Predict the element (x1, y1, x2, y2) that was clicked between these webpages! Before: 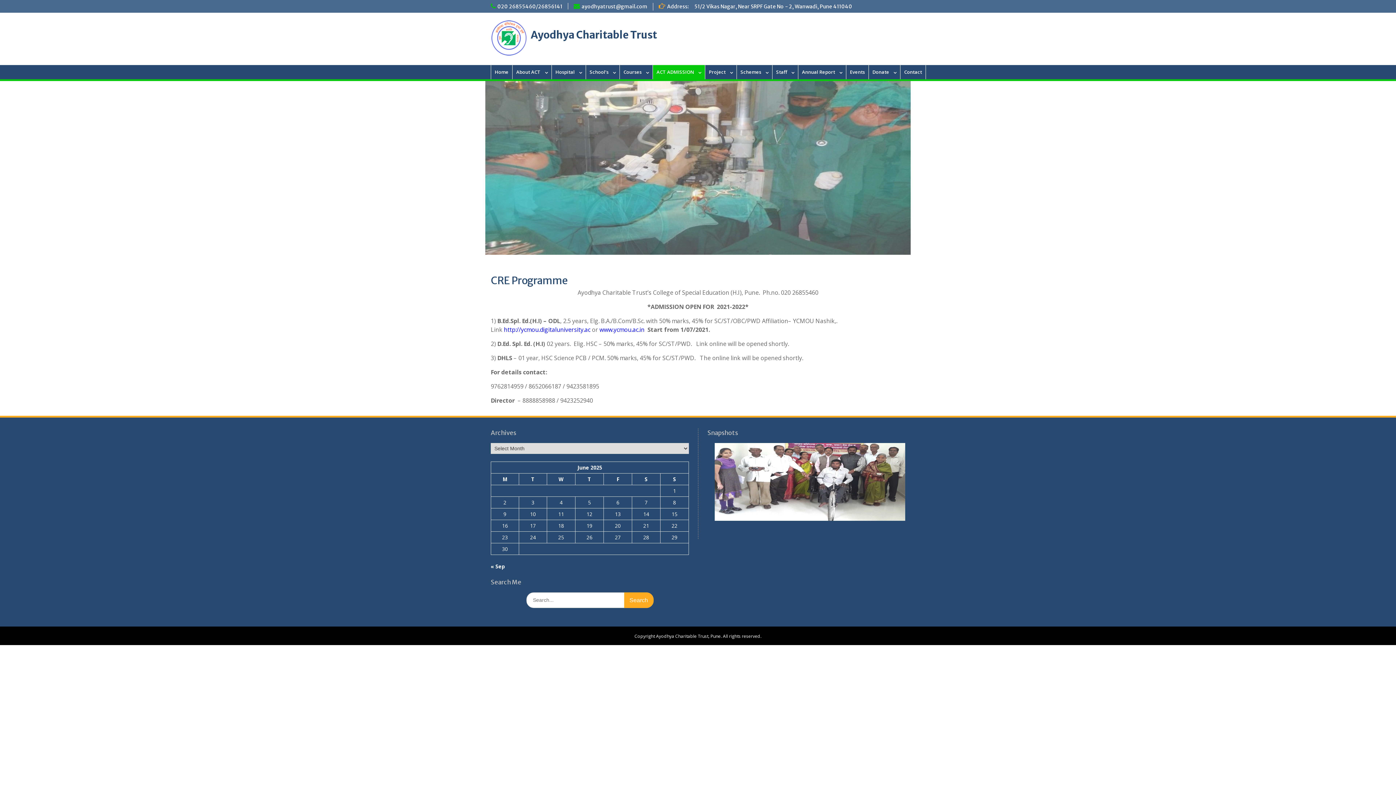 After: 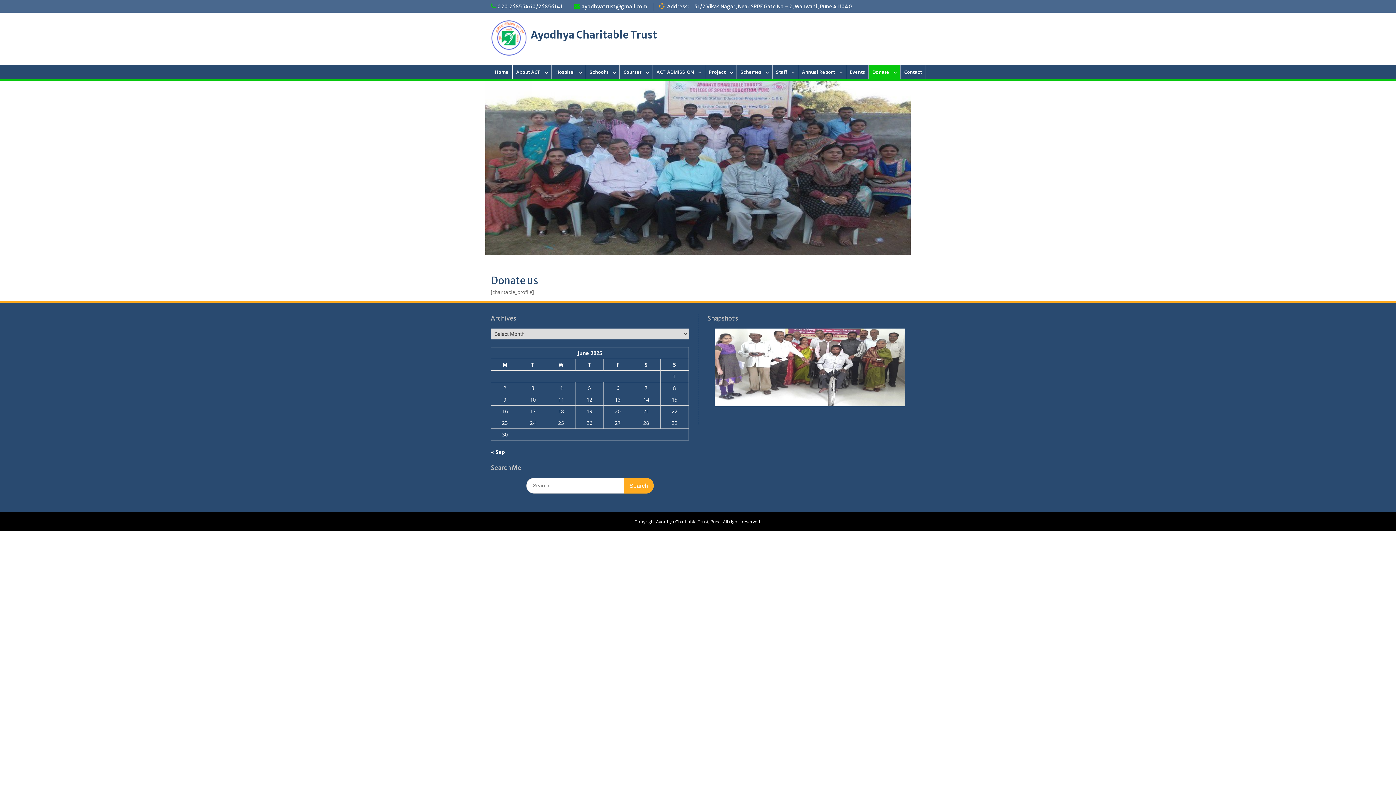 Action: bbox: (869, 65, 900, 79) label: Donate